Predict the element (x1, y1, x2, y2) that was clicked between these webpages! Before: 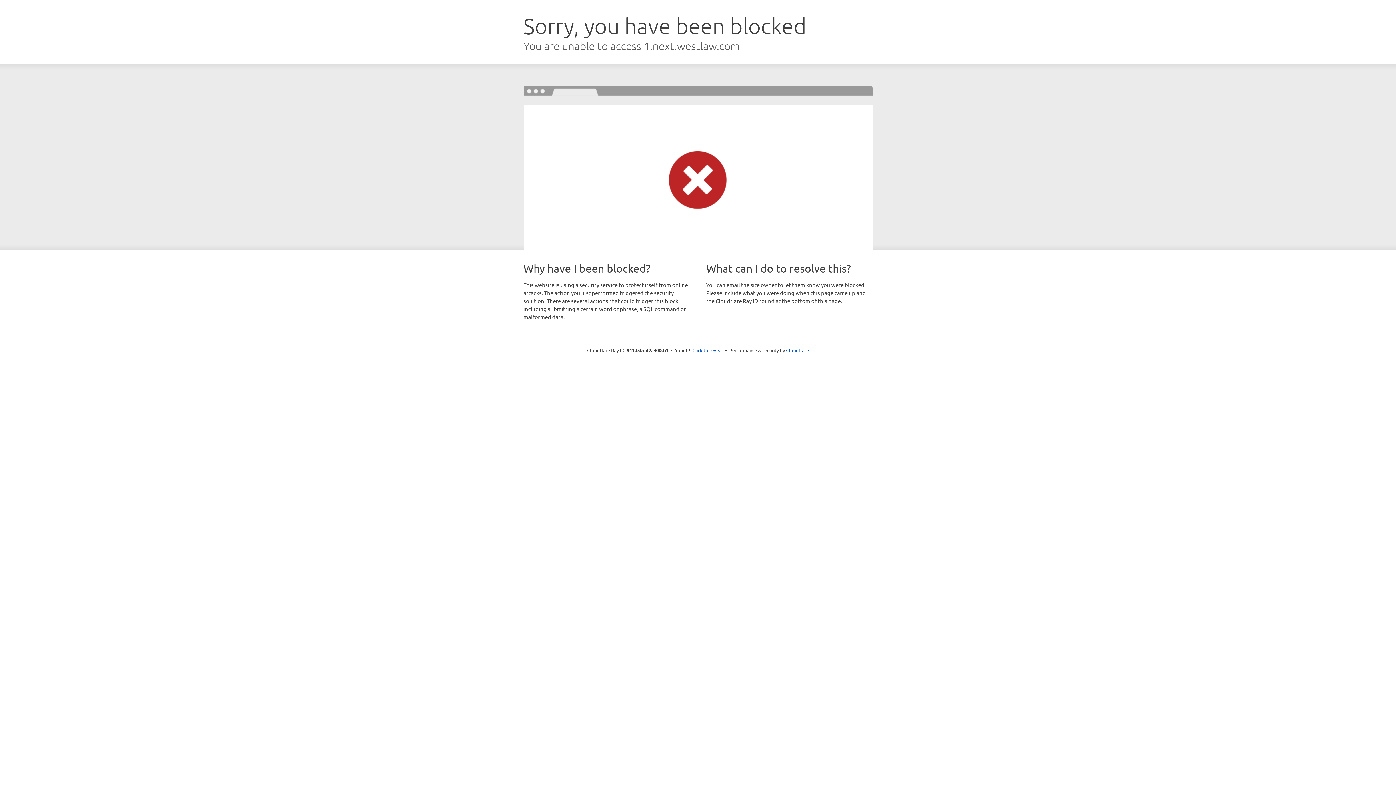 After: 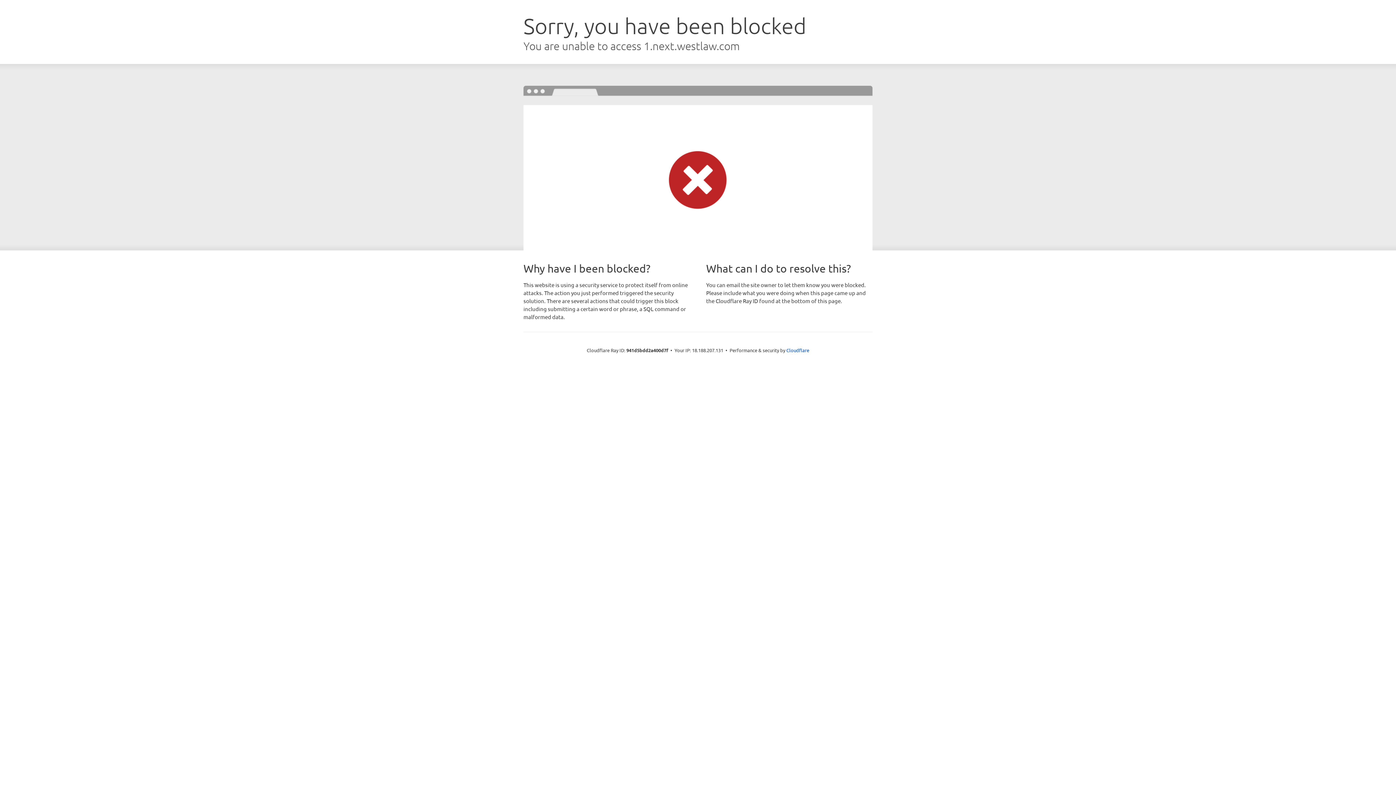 Action: label: Click to reveal bbox: (692, 346, 723, 353)